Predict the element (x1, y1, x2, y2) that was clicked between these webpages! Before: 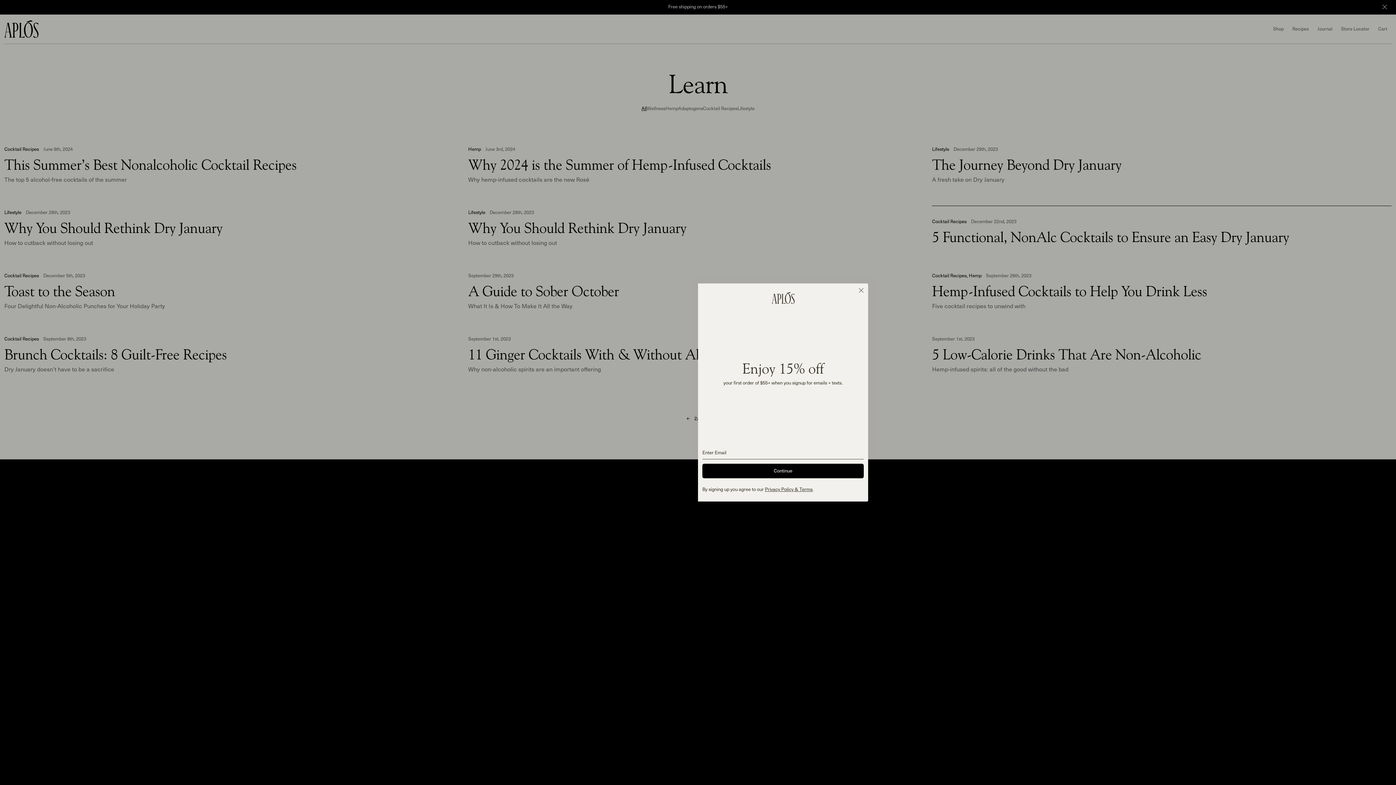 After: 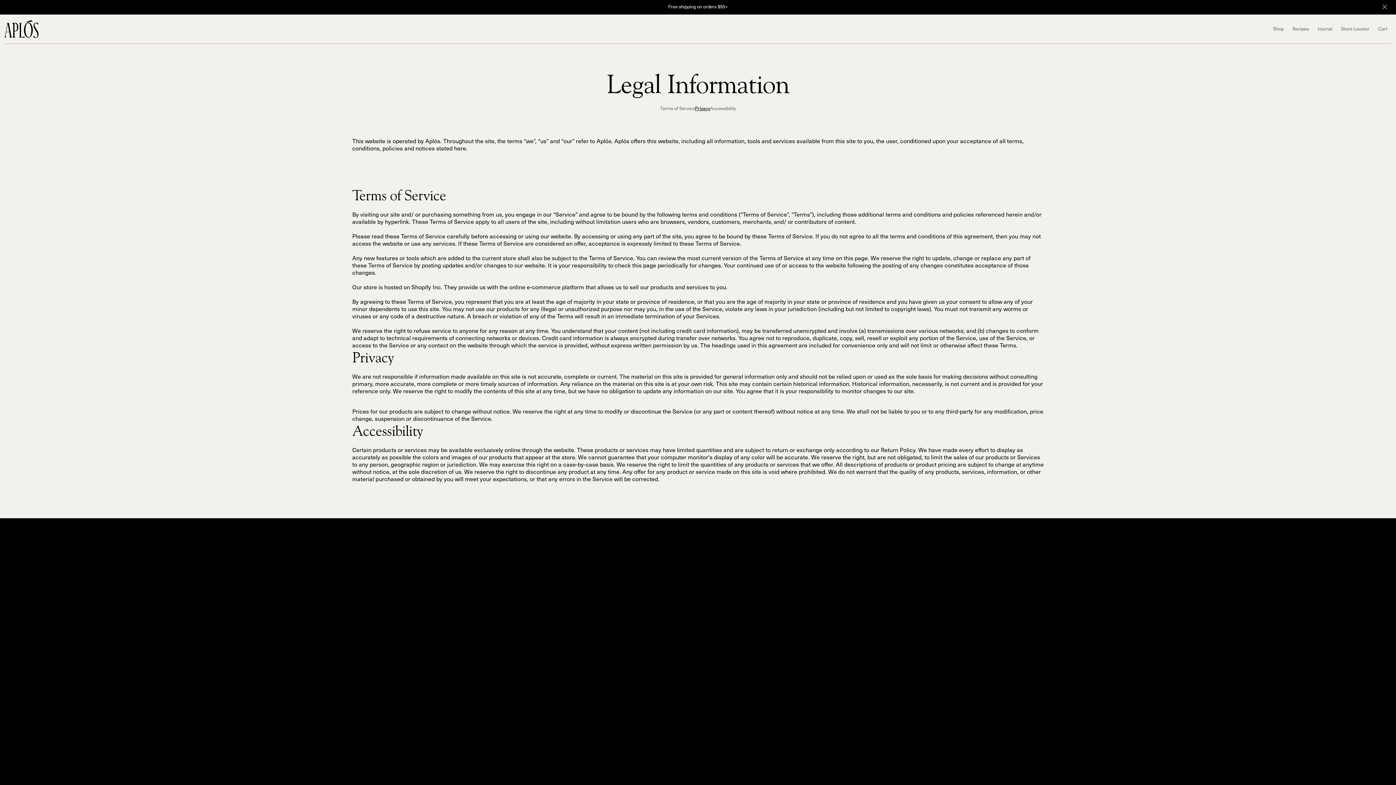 Action: bbox: (765, 489, 812, 494) label: Privacy Policy & Terms